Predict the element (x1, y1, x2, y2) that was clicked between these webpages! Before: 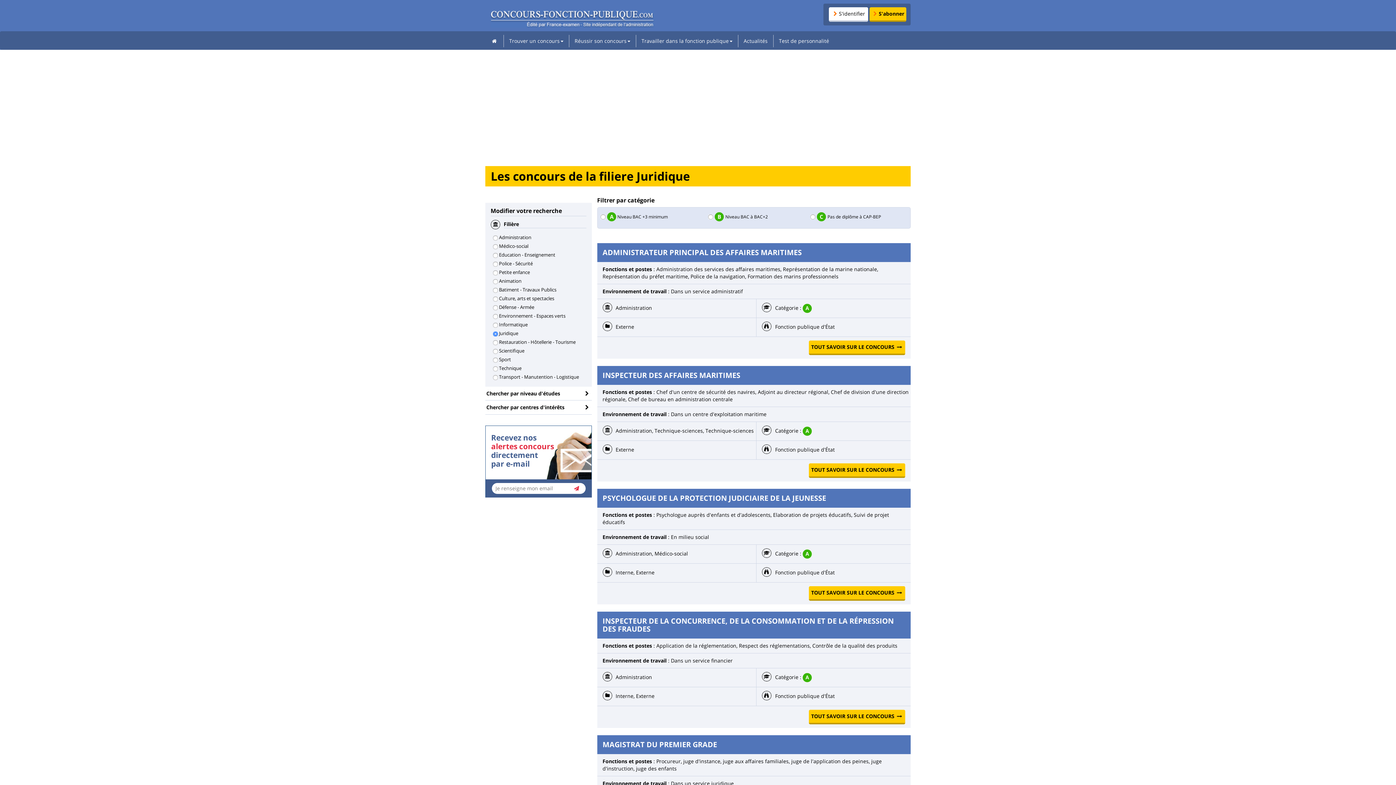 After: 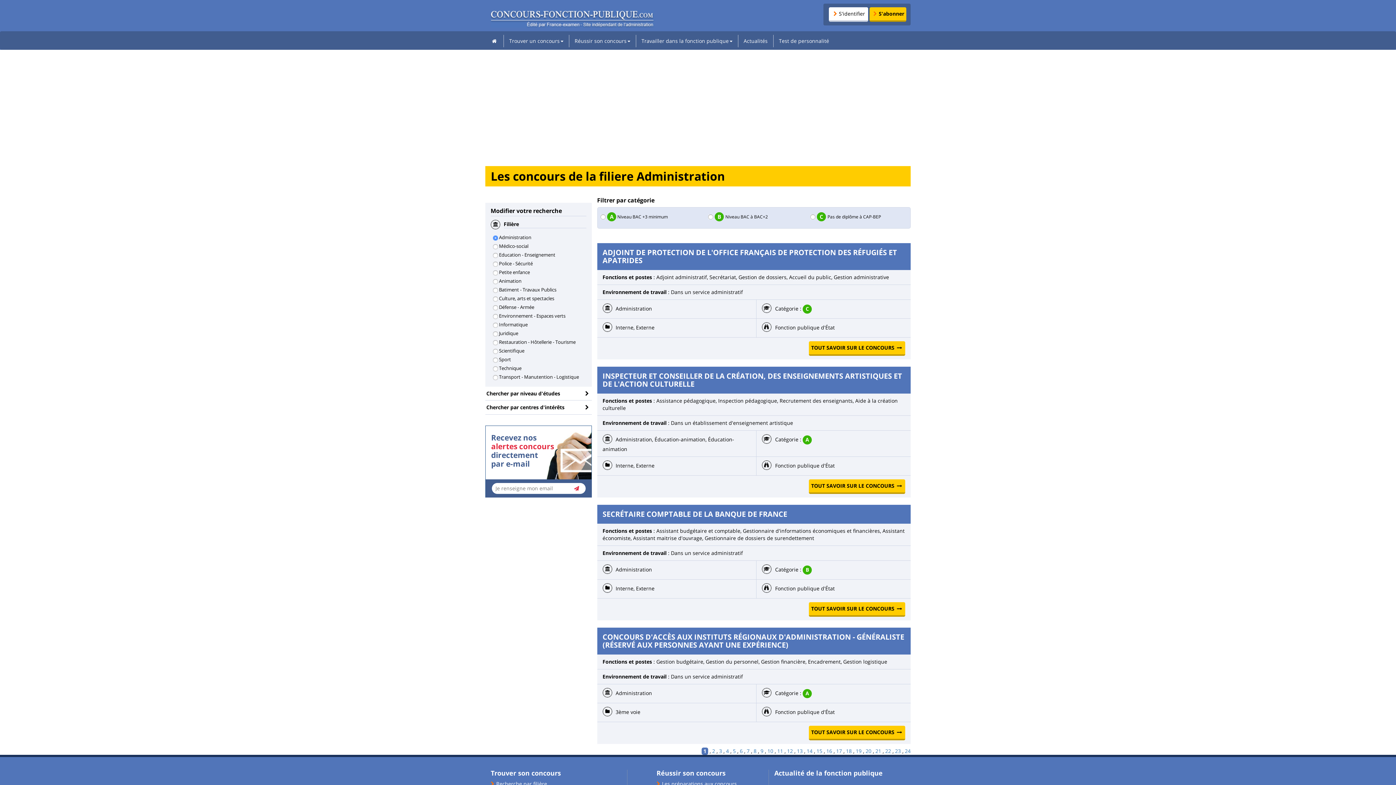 Action: bbox: (492, 234, 531, 240) label:  Administration